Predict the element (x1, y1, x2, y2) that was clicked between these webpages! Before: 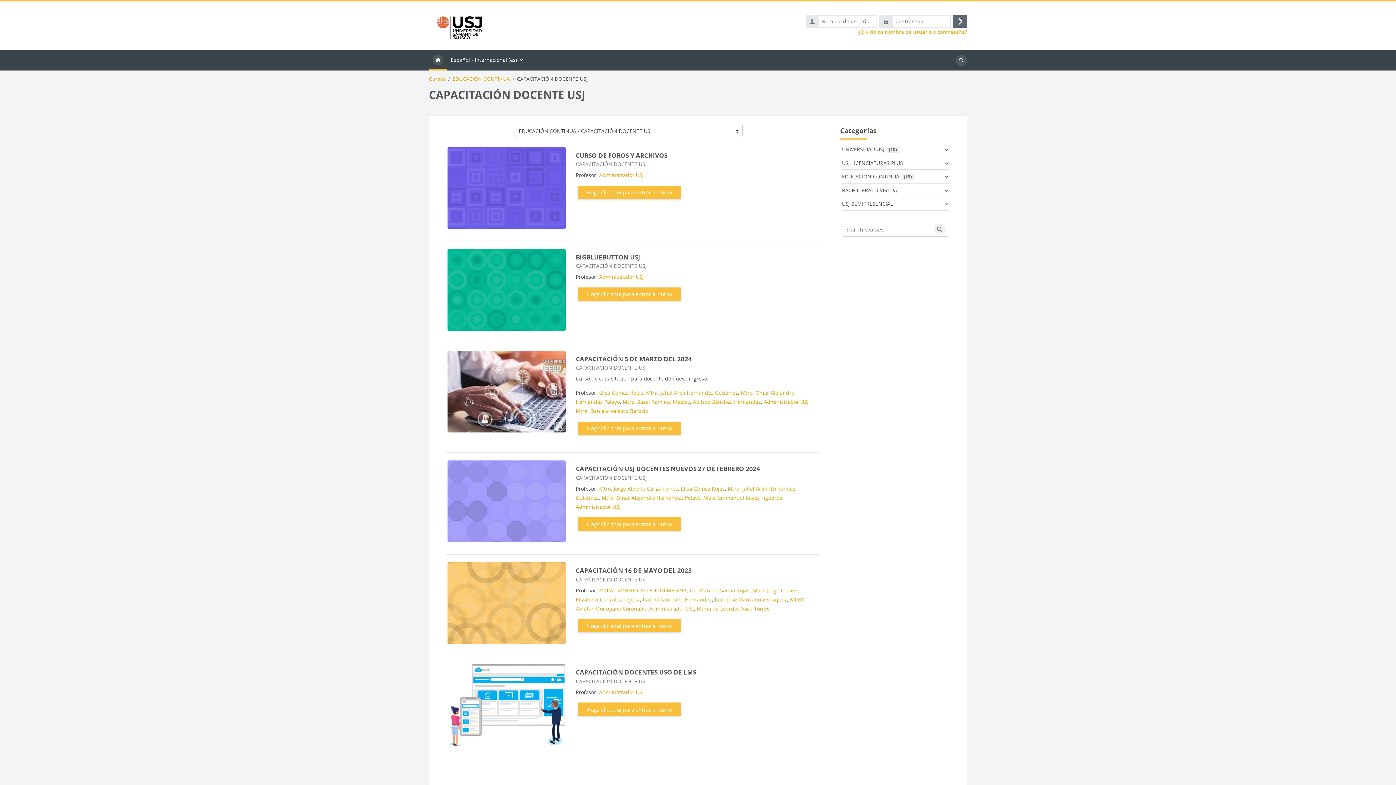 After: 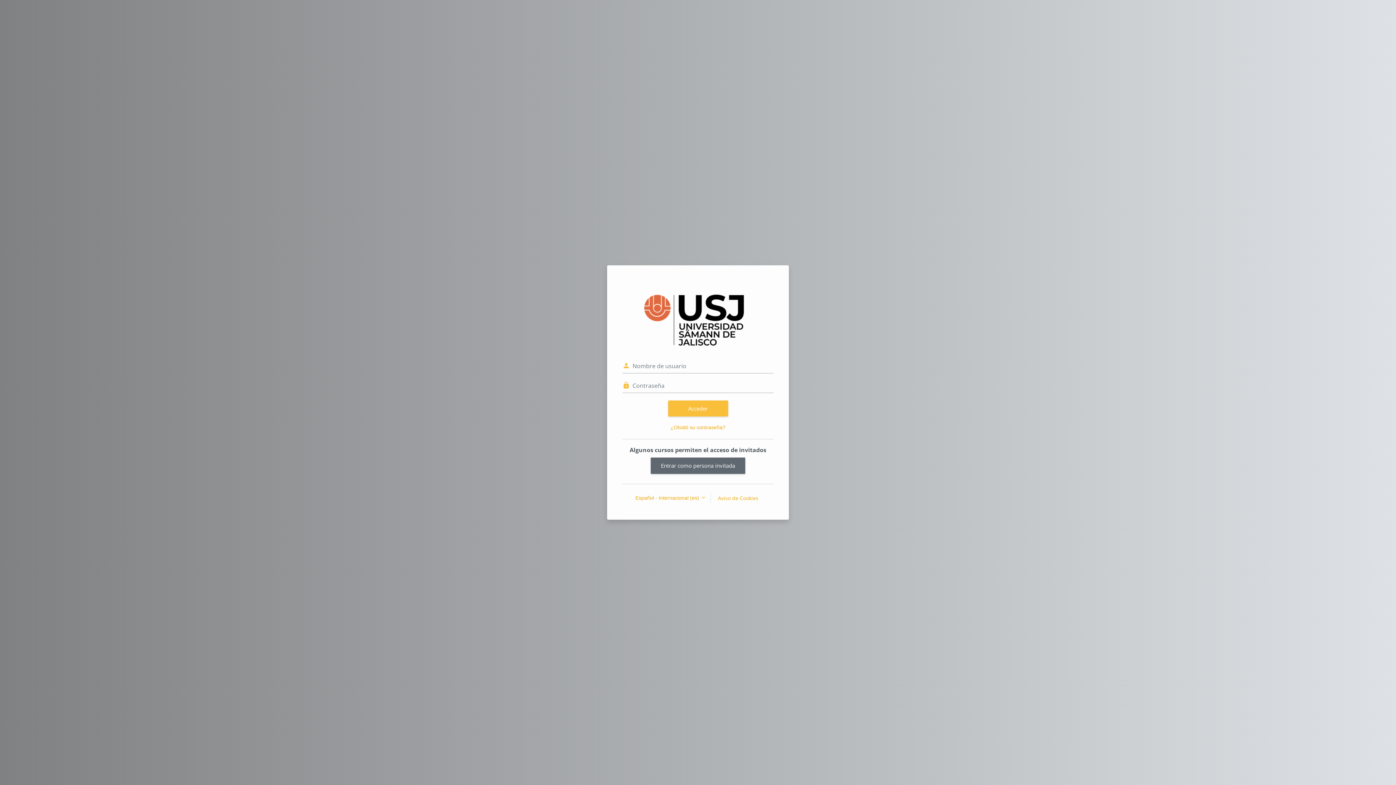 Action: bbox: (599, 171, 644, 178) label: Administrador USJ